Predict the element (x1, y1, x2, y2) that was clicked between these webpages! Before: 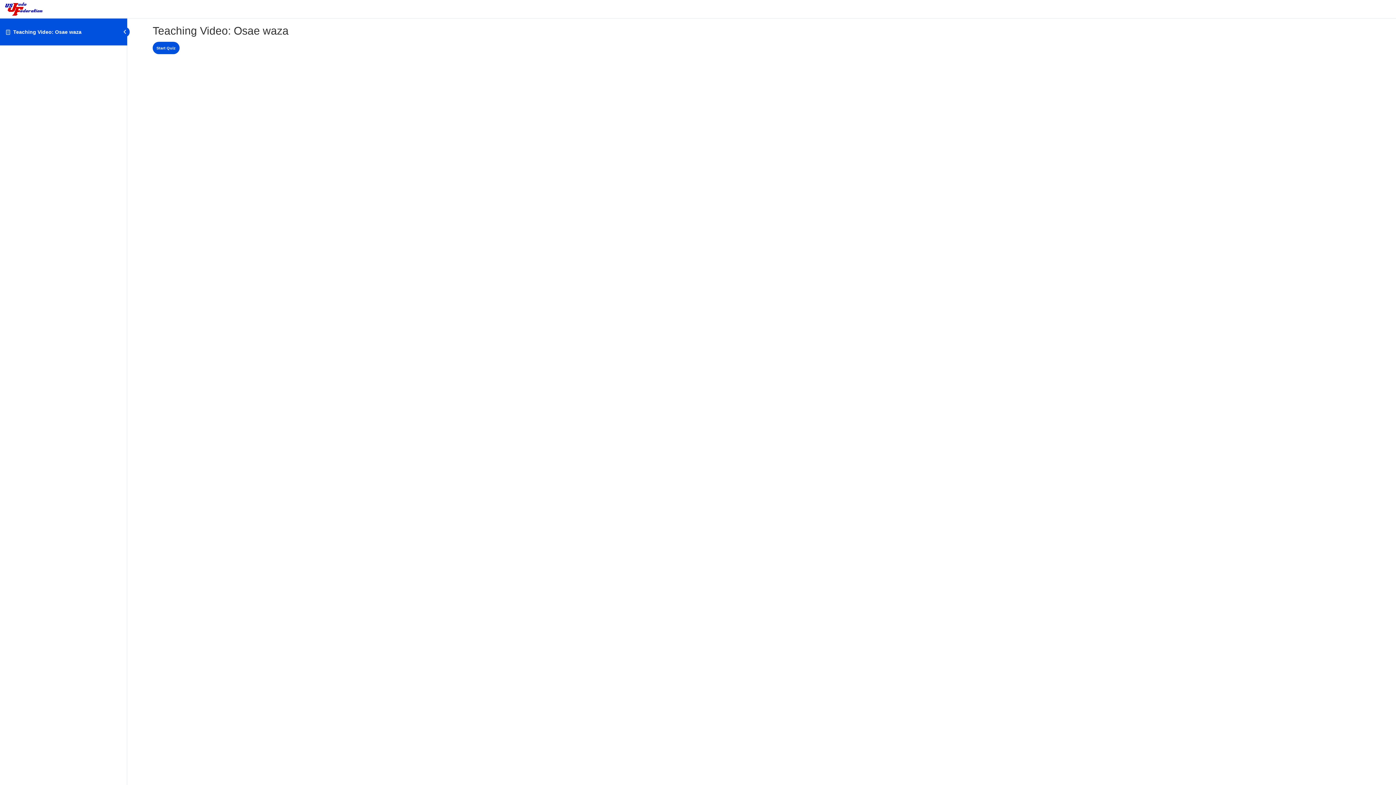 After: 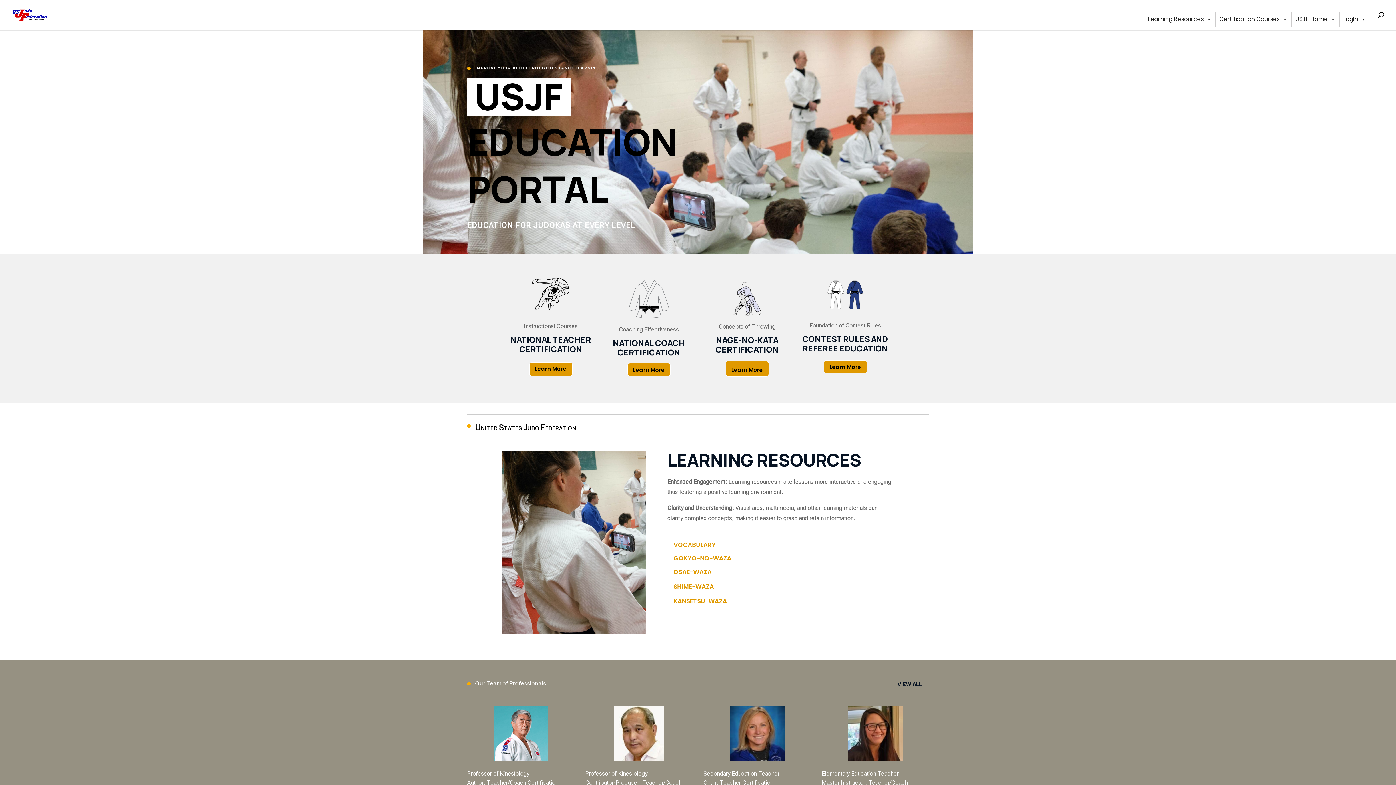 Action: bbox: (5, 10, 42, 16)